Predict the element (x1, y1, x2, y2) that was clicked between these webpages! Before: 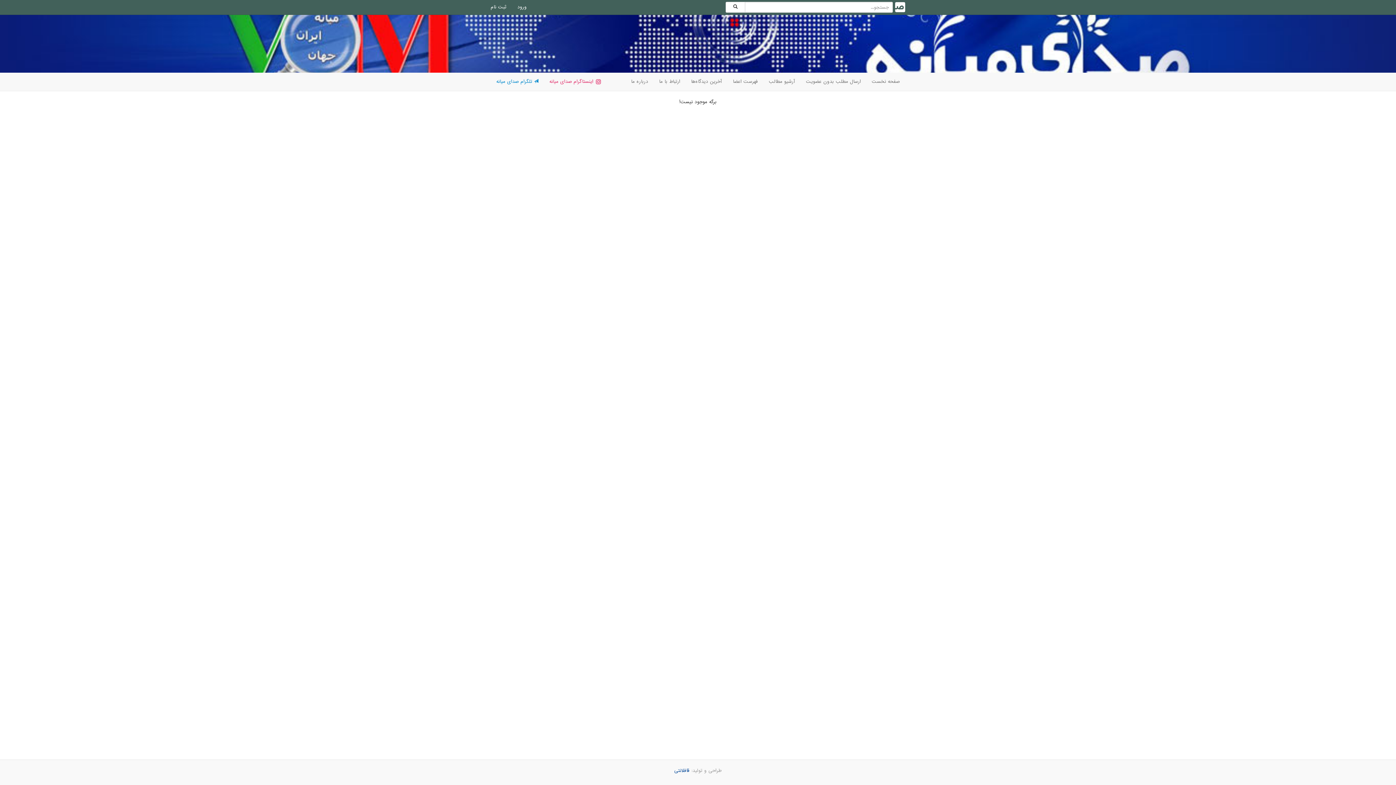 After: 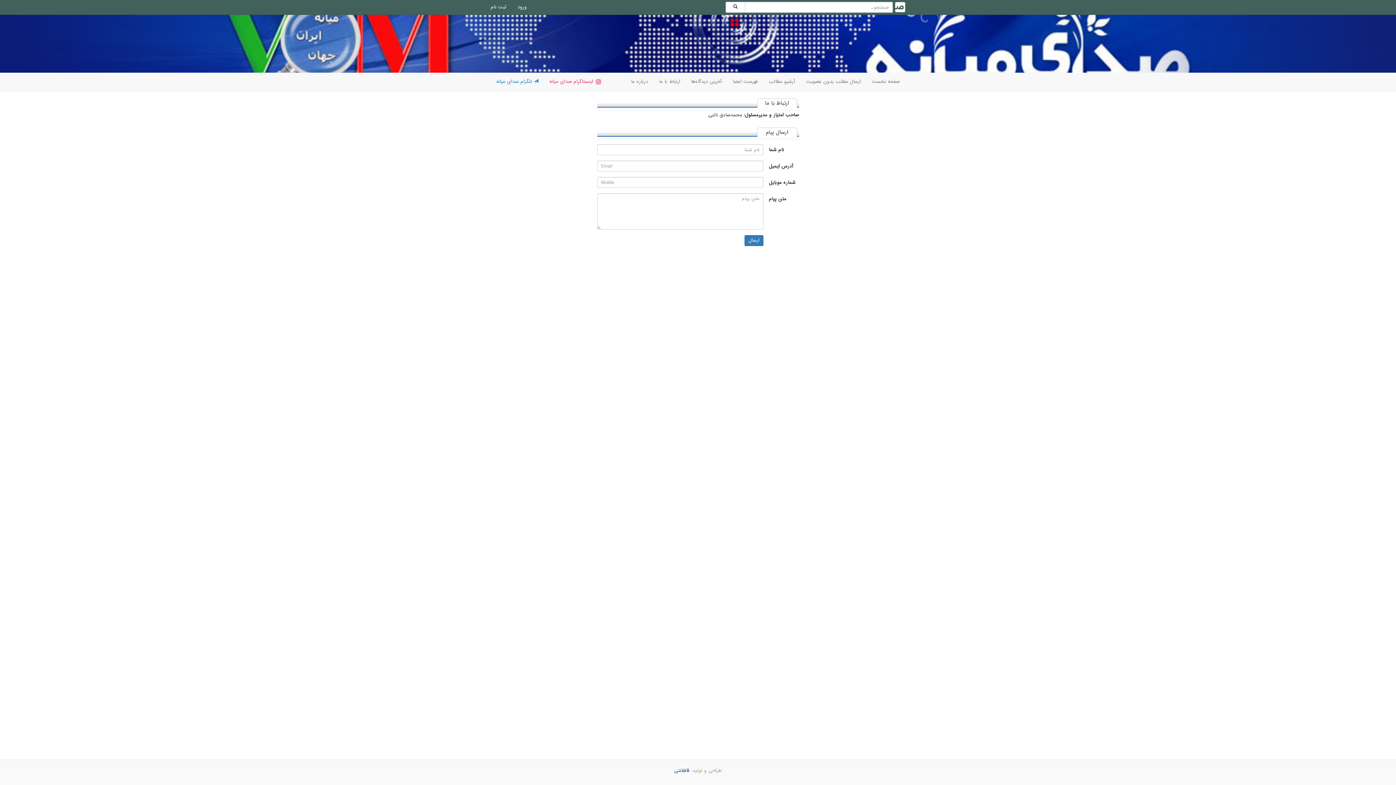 Action: label: ارتباط با ما bbox: (653, 72, 685, 90)